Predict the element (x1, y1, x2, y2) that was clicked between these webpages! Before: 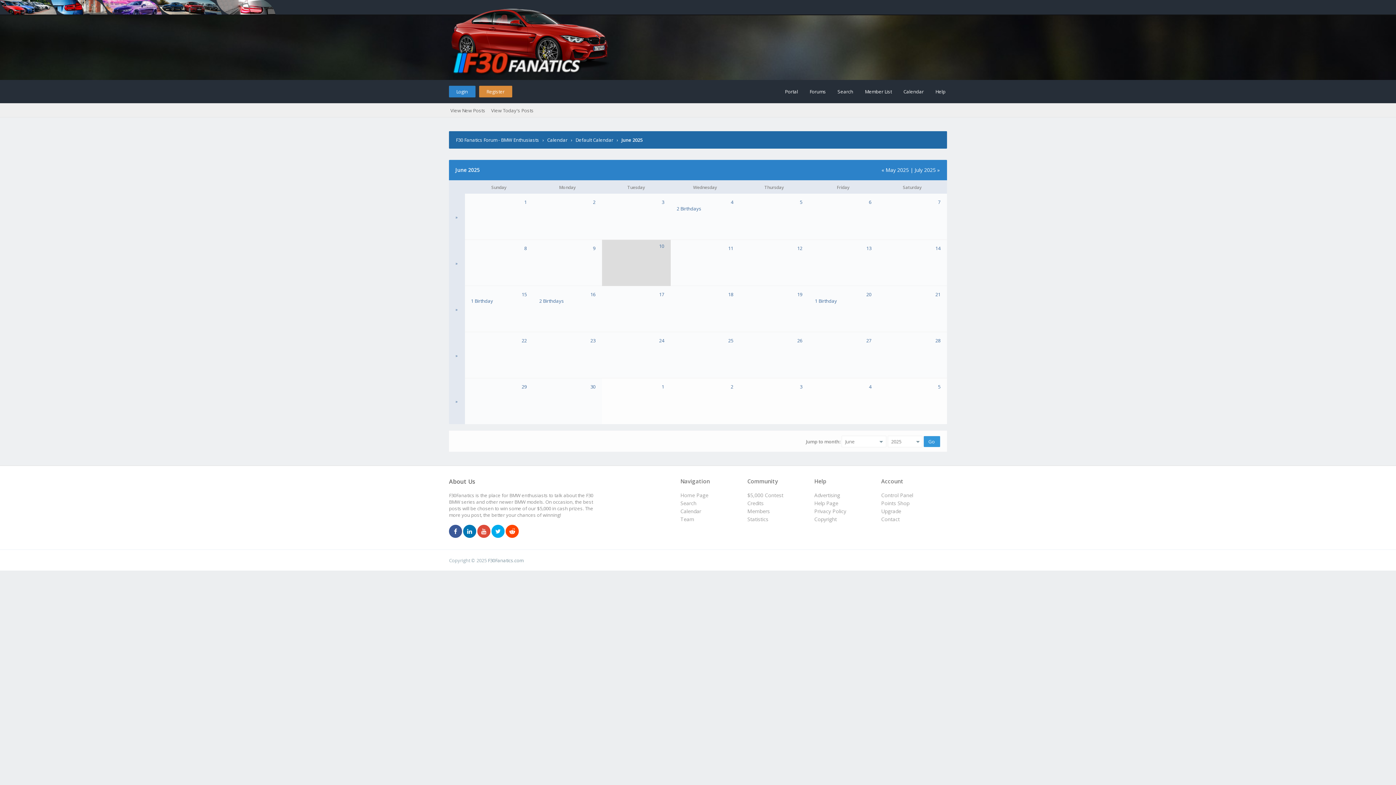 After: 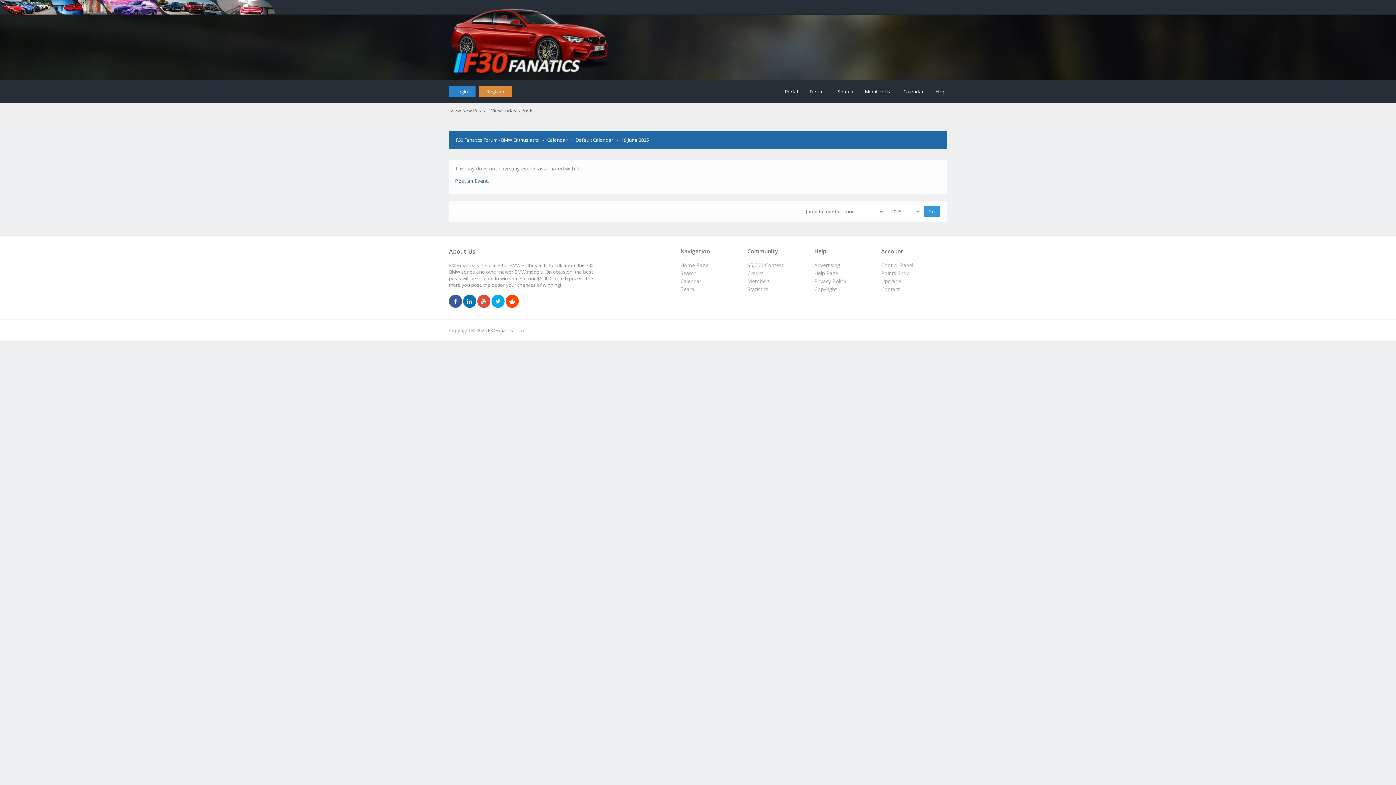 Action: bbox: (797, 291, 802, 297) label: 19